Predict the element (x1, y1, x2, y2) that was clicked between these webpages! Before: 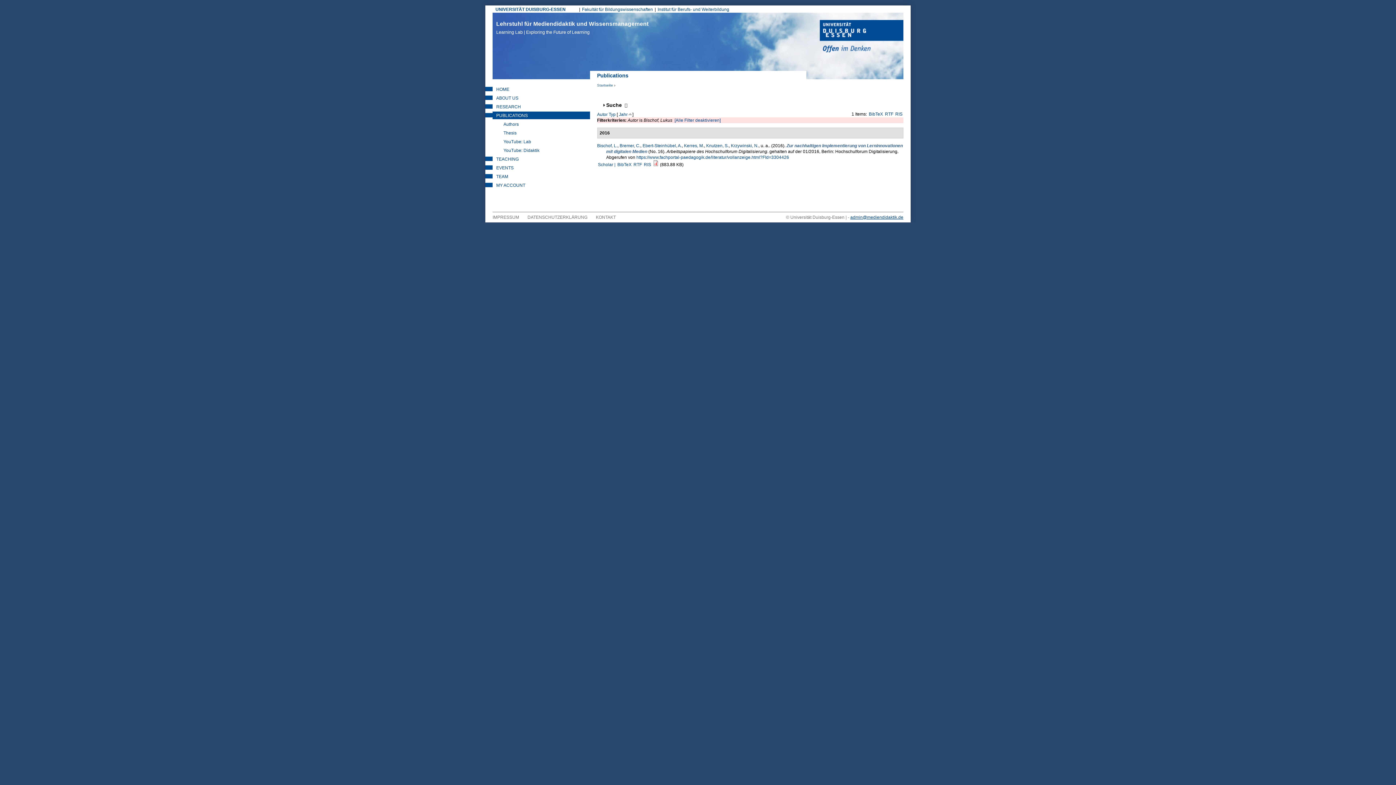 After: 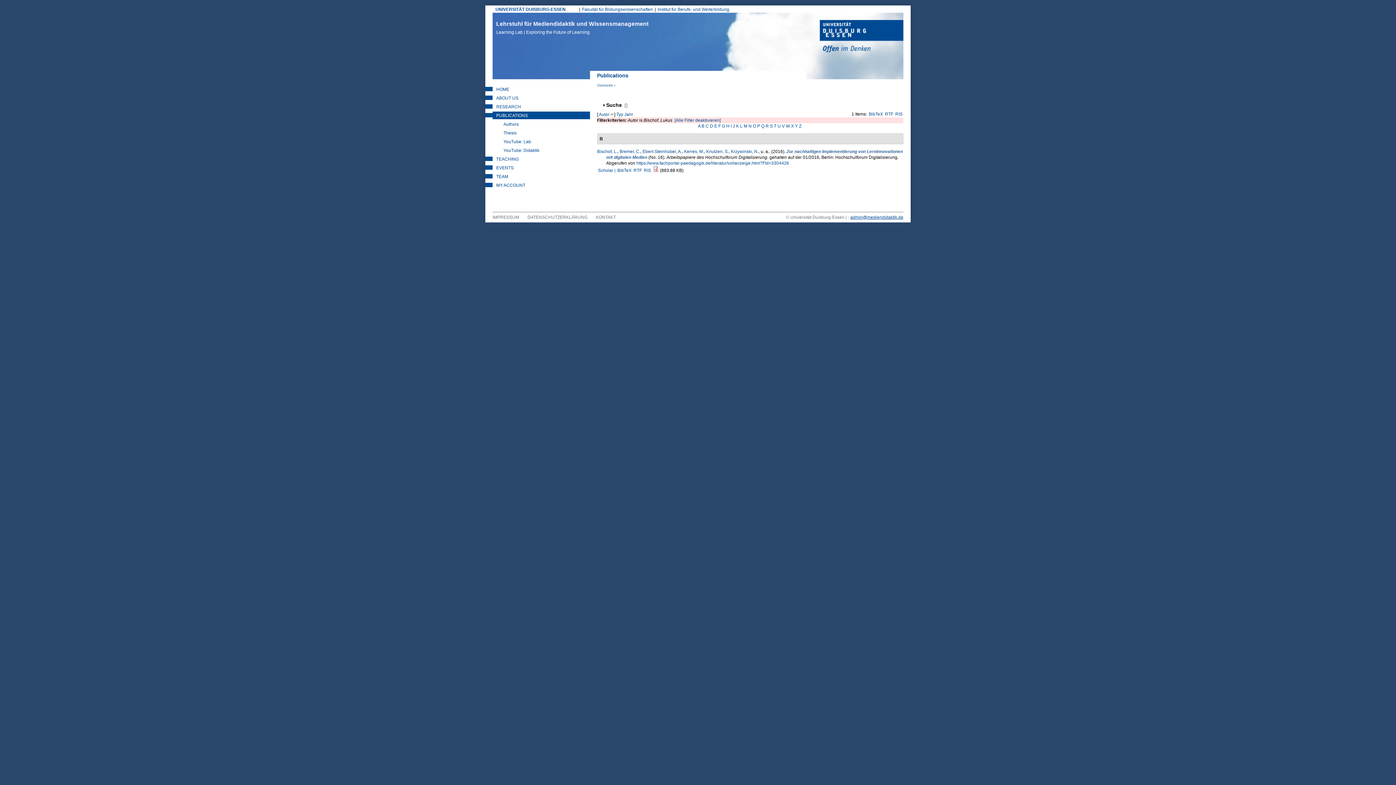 Action: label: Autor bbox: (597, 112, 607, 117)